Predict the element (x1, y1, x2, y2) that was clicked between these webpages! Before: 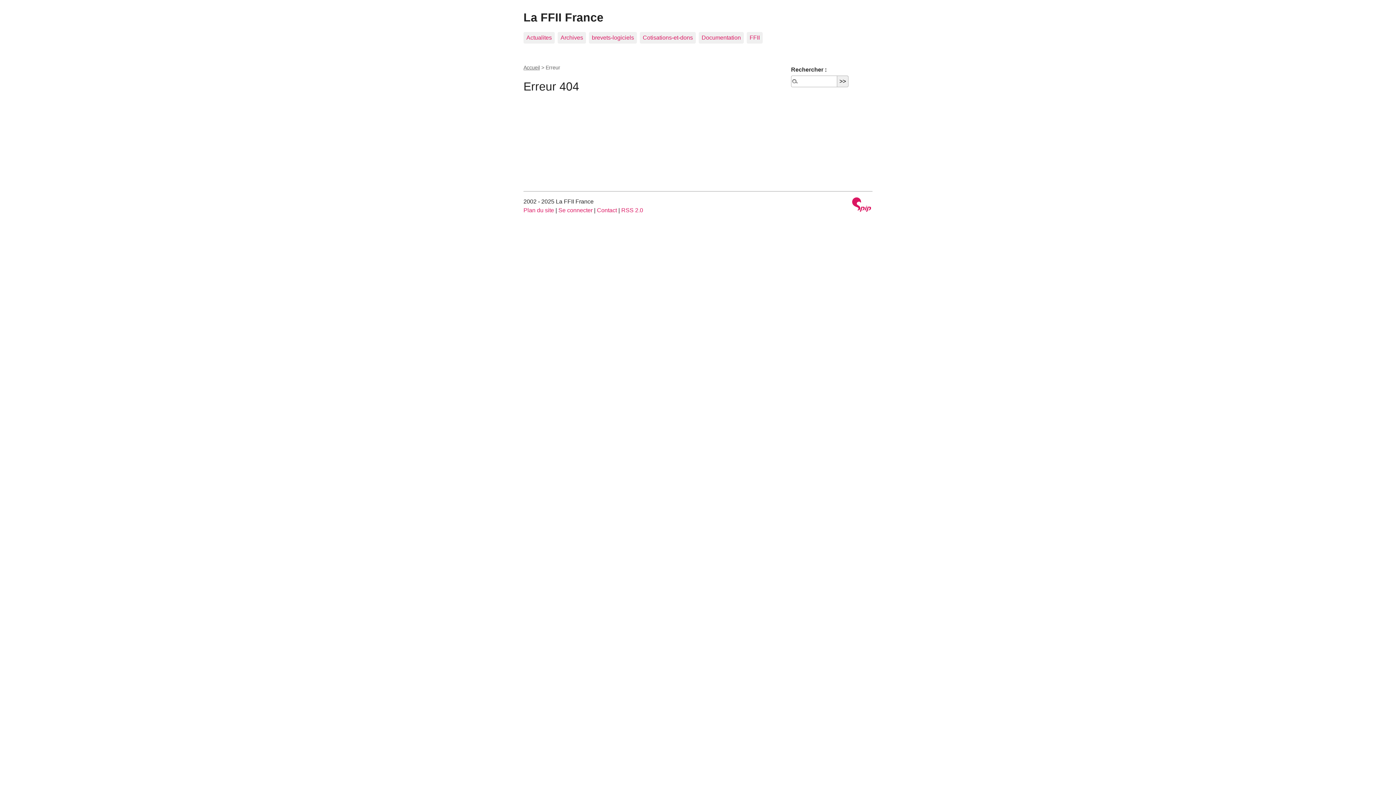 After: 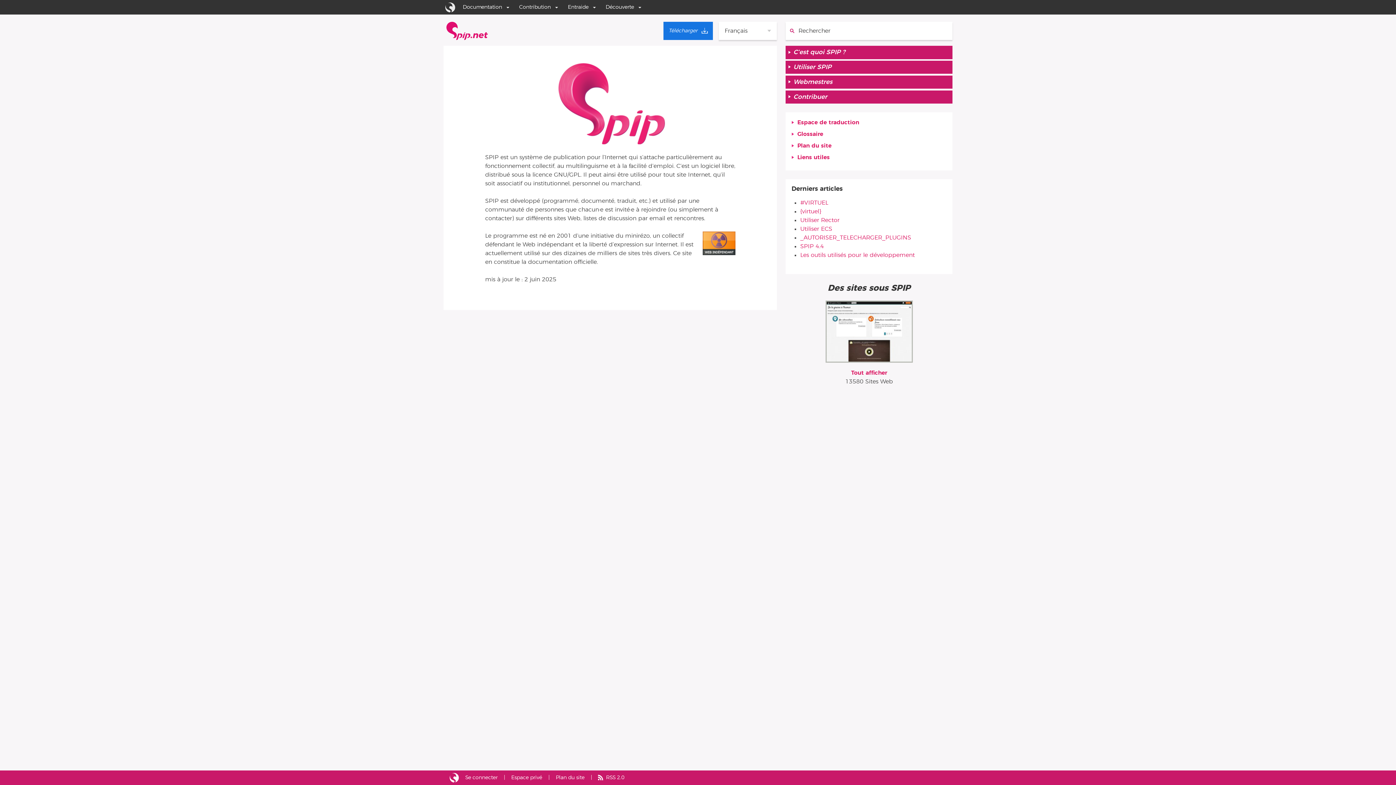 Action: bbox: (850, 197, 872, 213)